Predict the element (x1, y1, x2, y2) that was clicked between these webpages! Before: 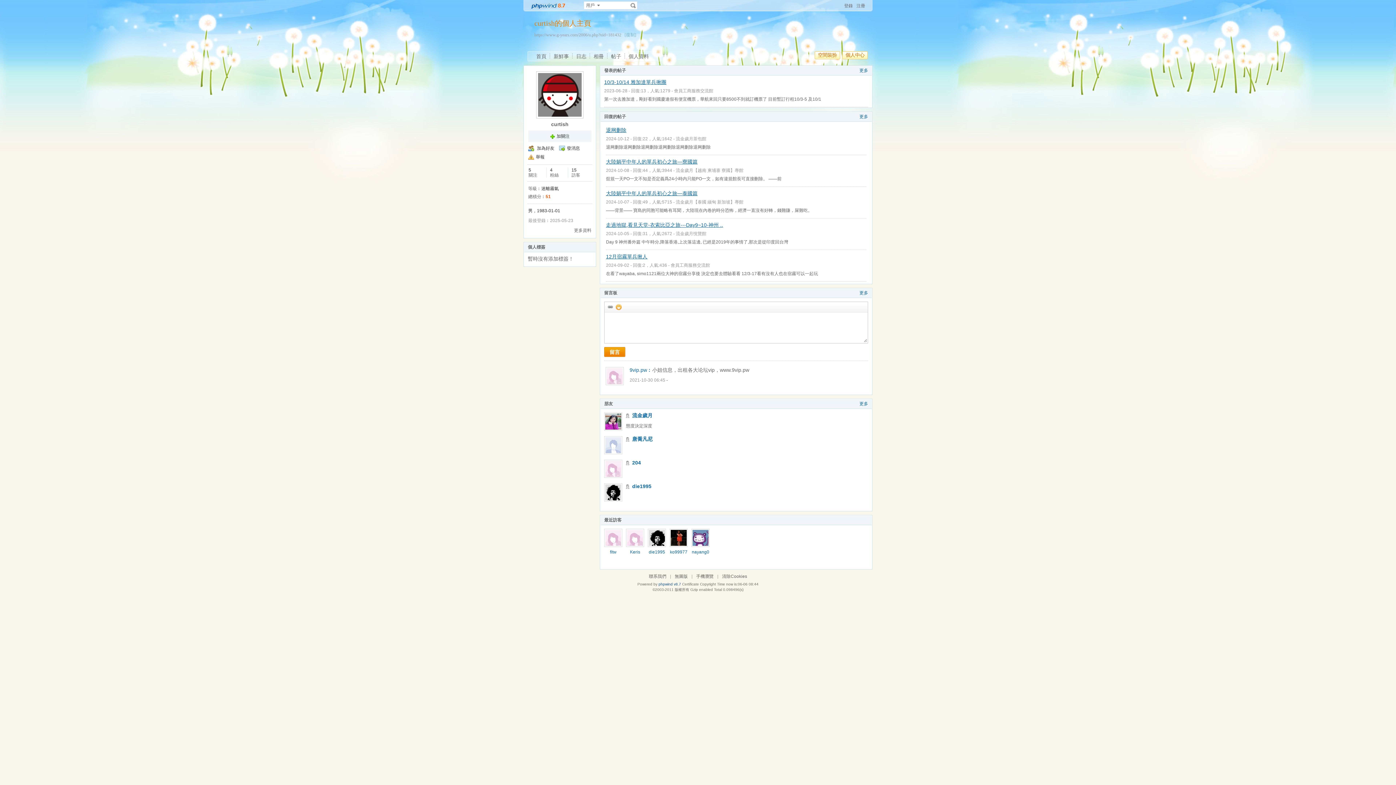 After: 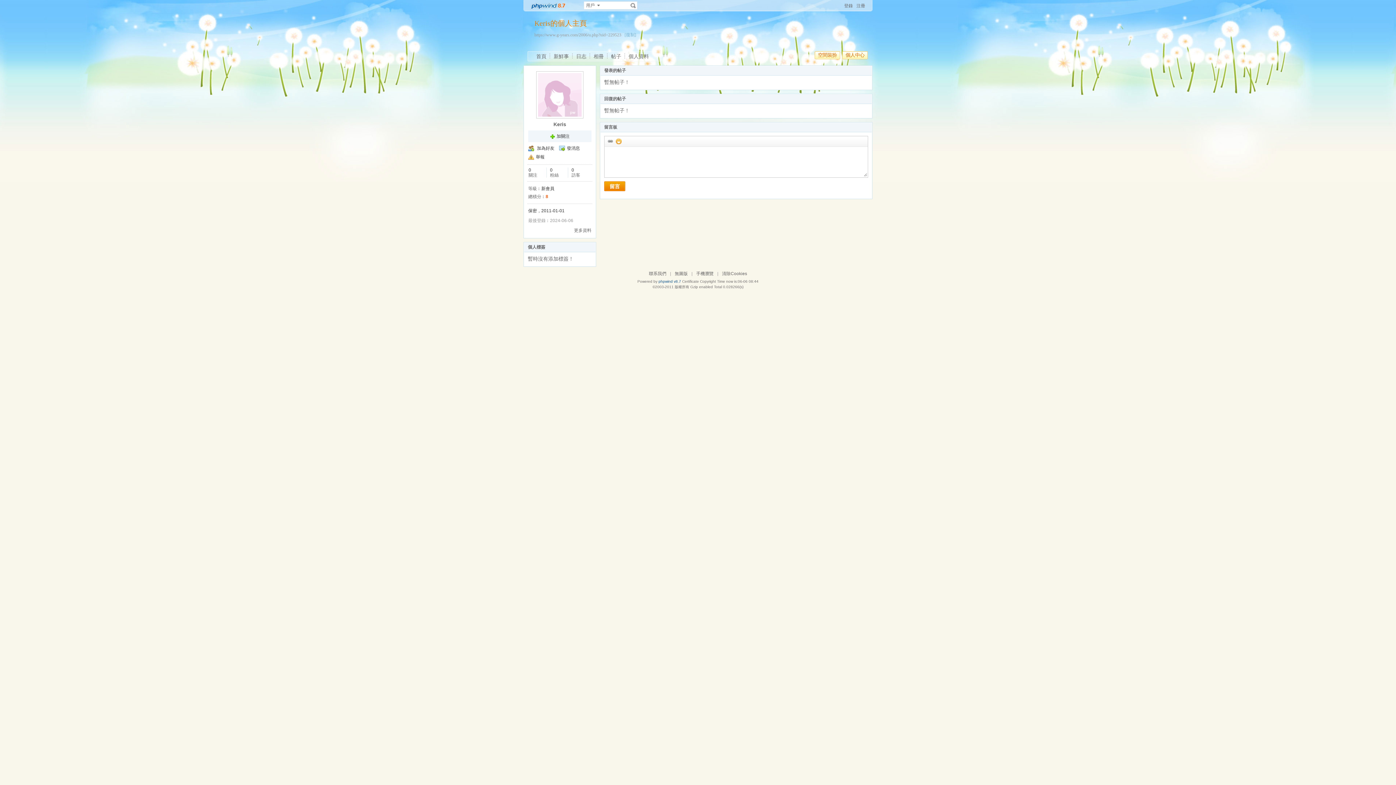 Action: bbox: (627, 530, 643, 546)